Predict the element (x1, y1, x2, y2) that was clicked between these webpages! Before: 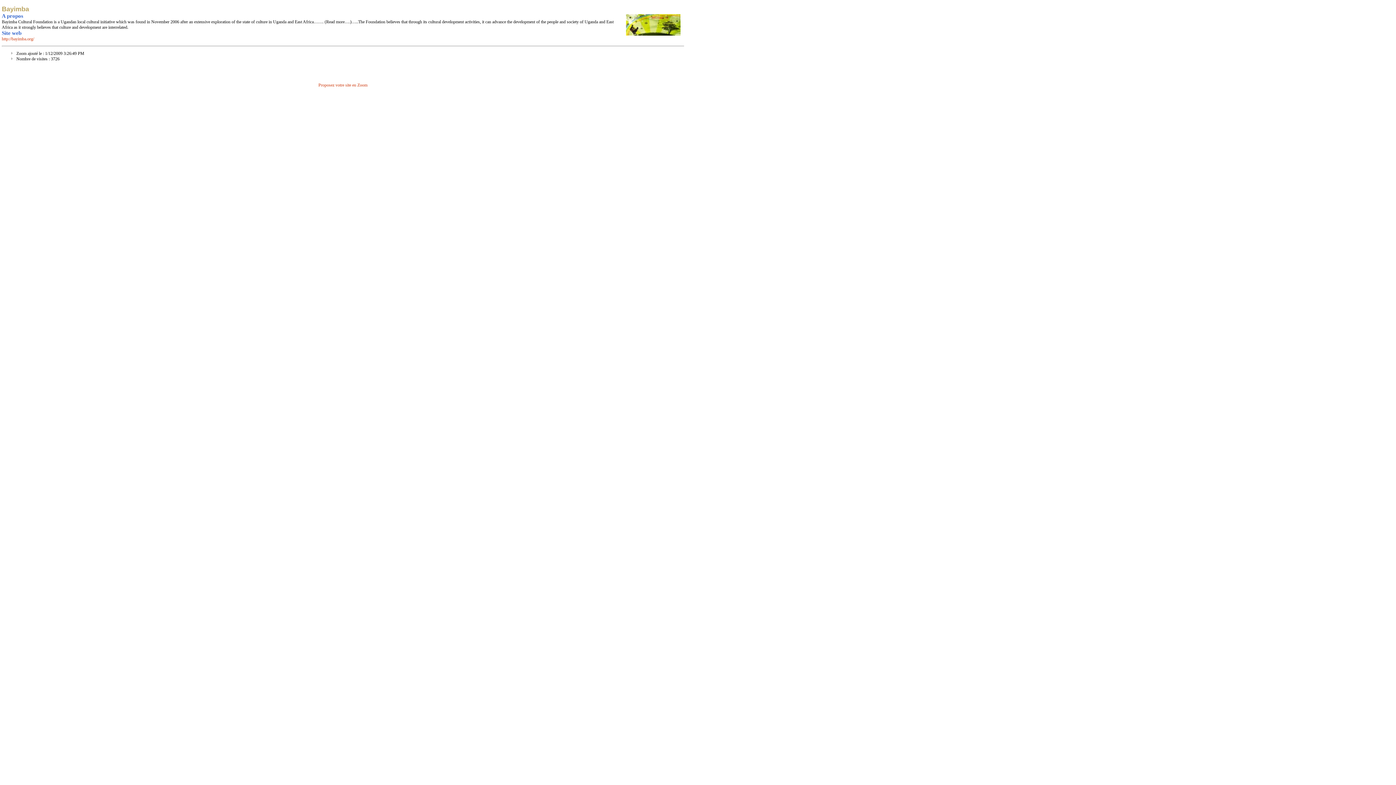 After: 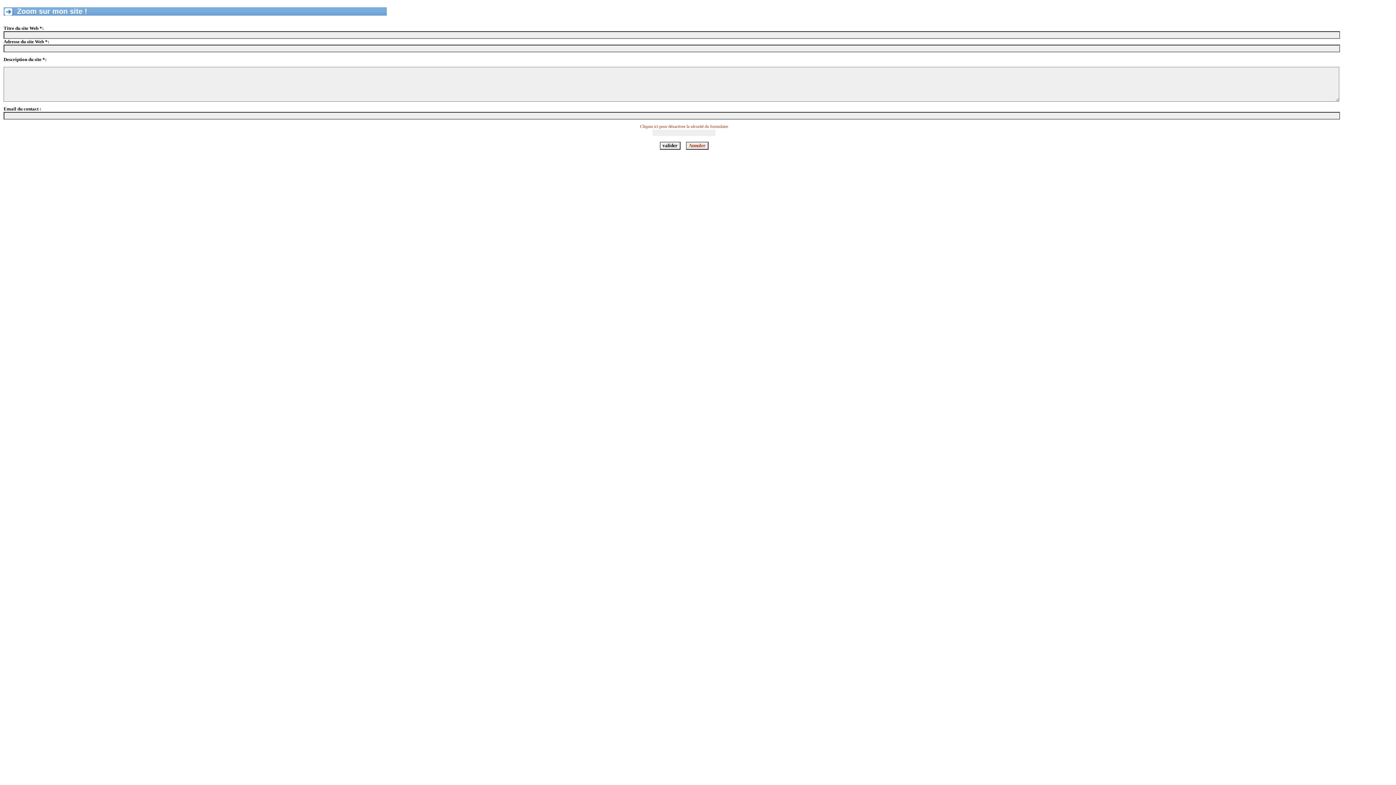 Action: label: Proposez votre site en Zoom bbox: (318, 82, 367, 87)